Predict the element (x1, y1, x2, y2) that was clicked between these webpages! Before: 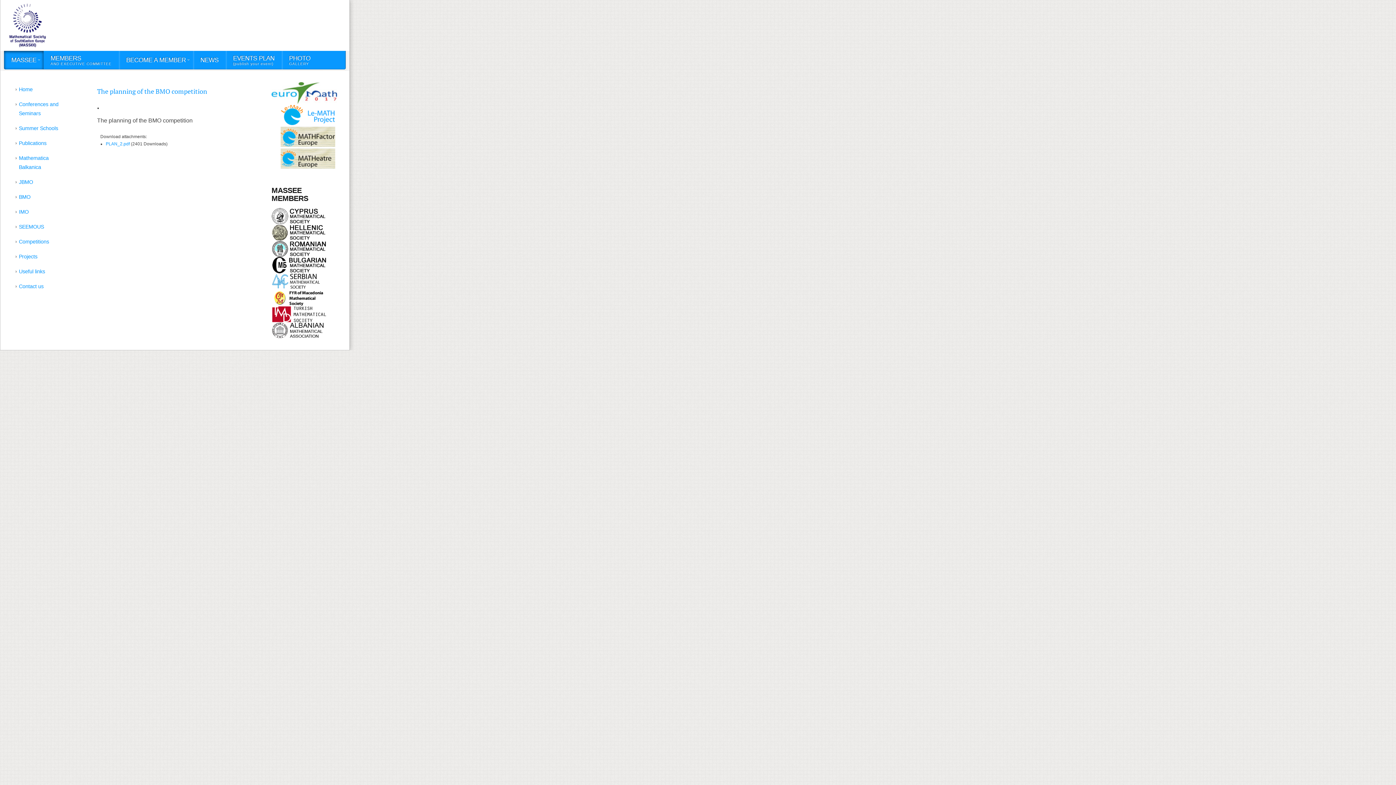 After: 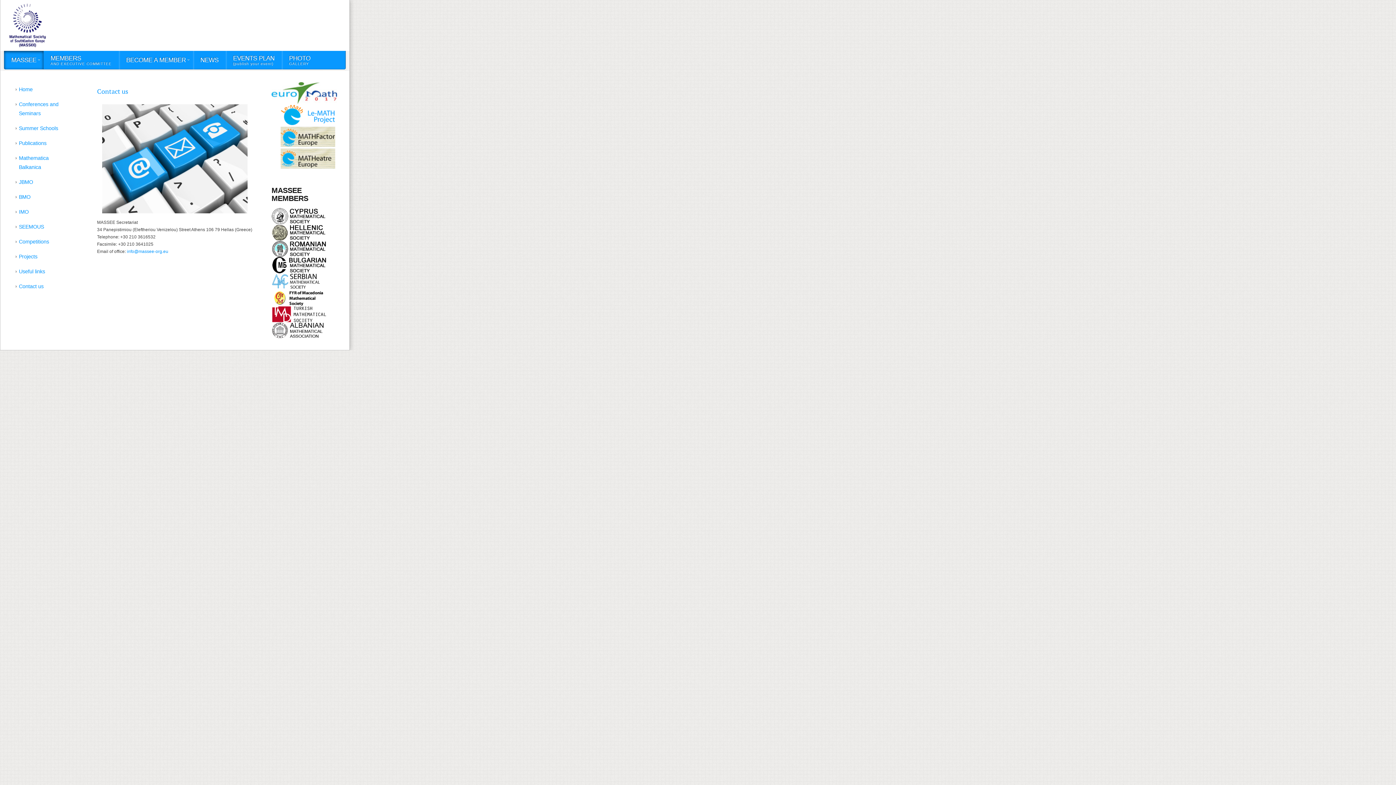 Action: label: Contact us bbox: (9, 279, 78, 294)